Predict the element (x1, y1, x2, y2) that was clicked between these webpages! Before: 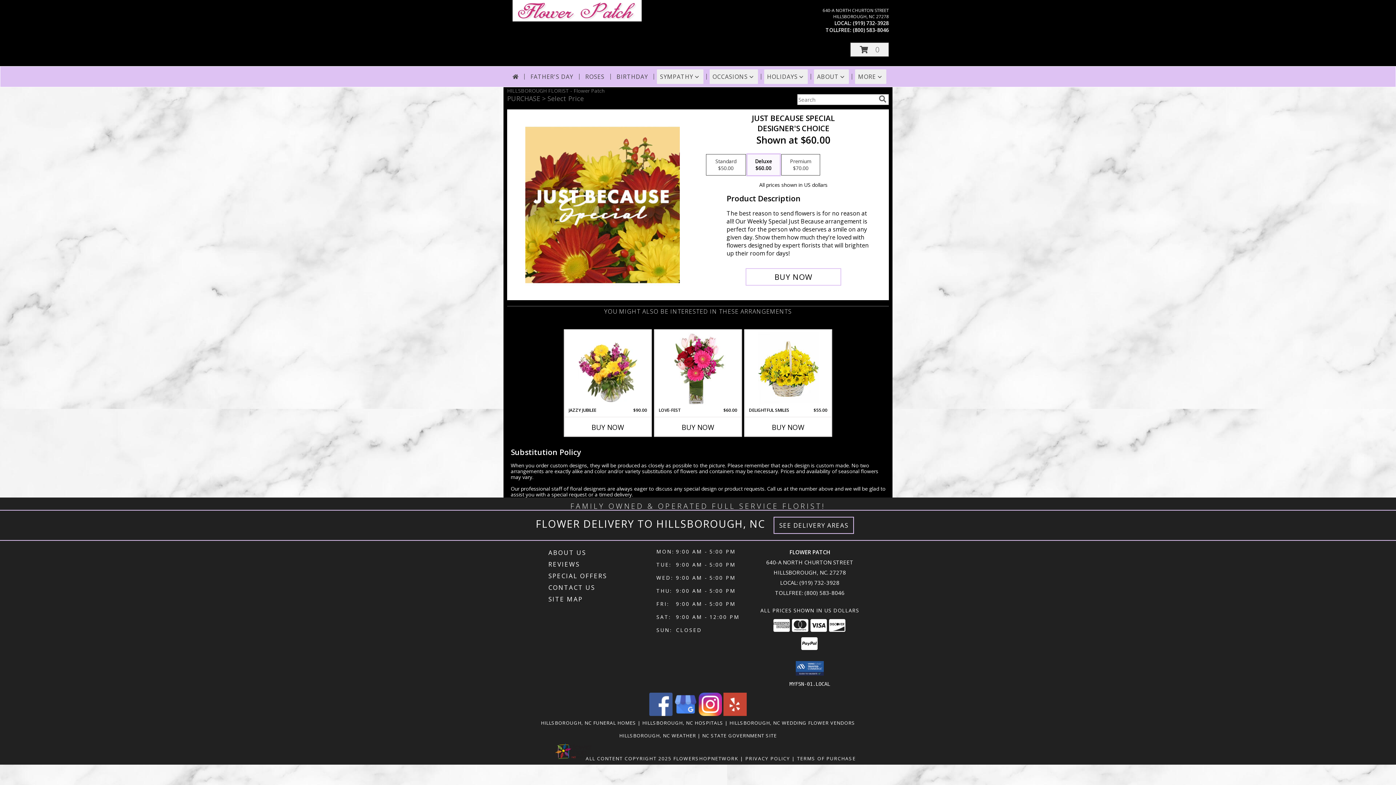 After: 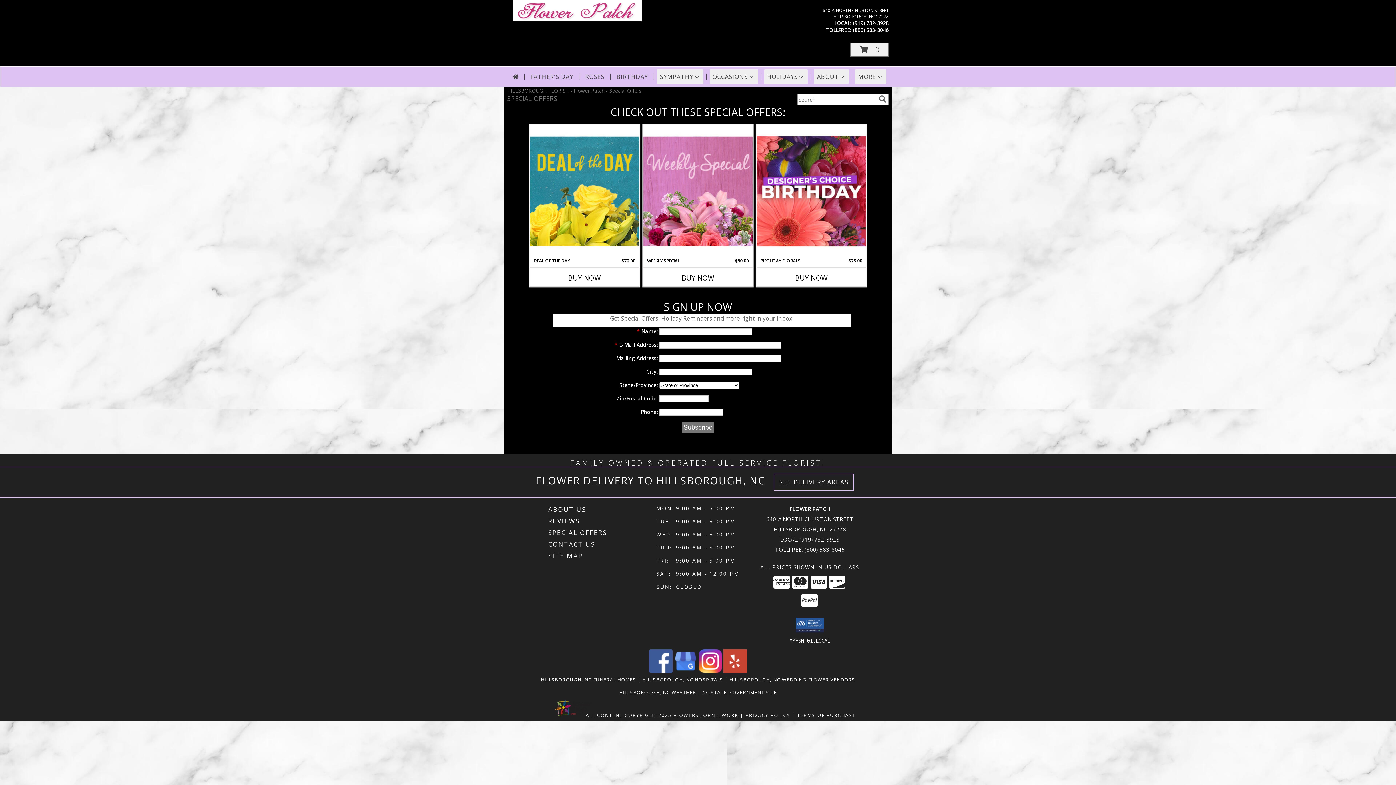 Action: label: SPECIAL OFFERS bbox: (548, 570, 654, 582)